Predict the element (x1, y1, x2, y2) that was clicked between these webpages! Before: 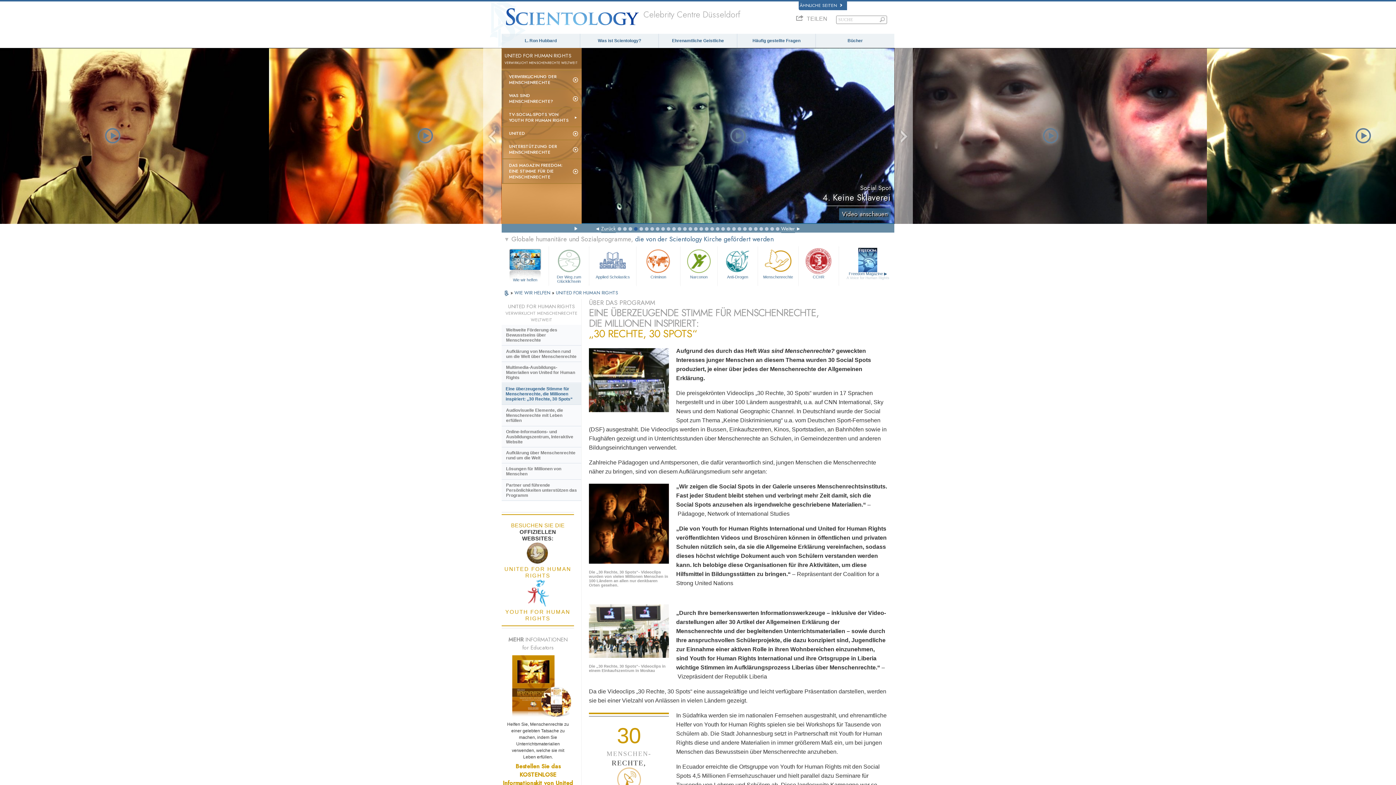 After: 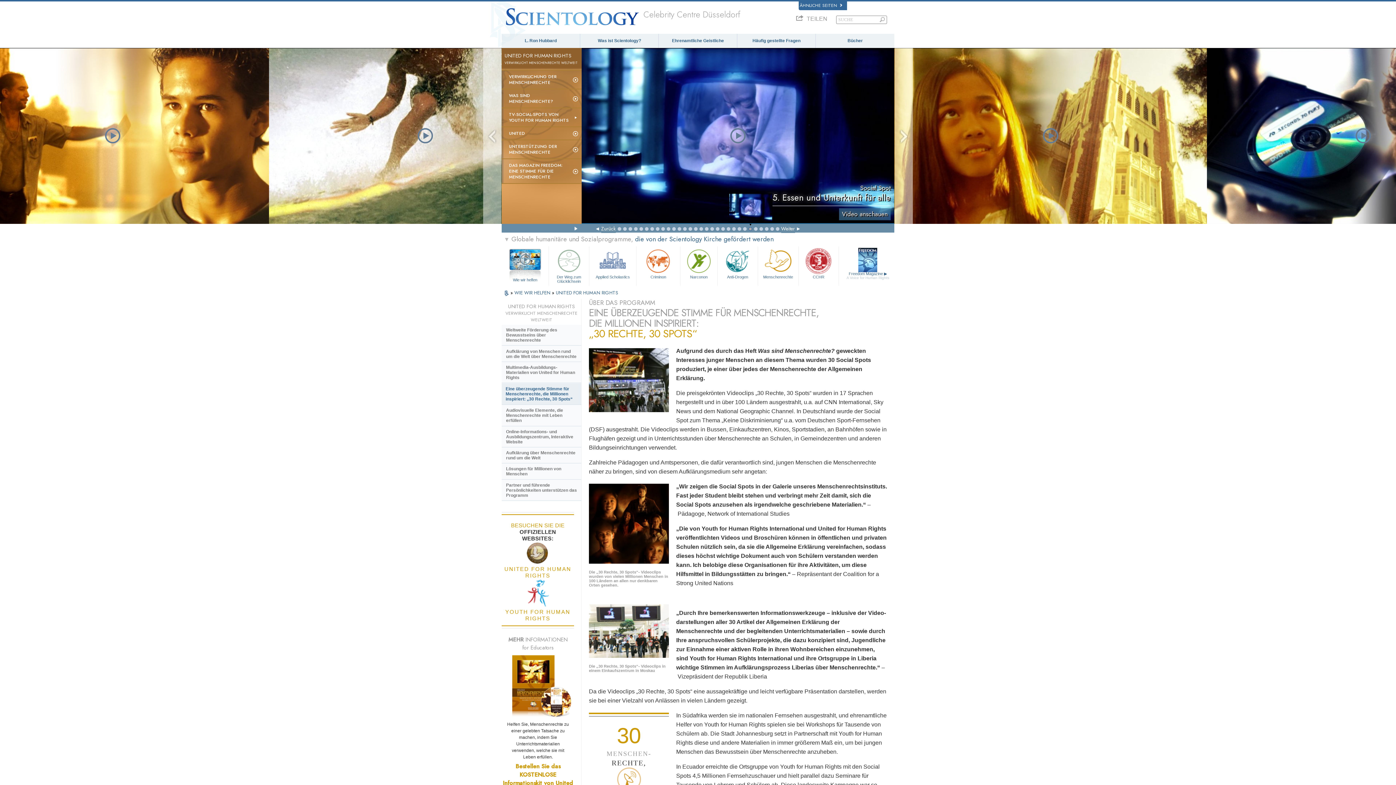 Action: bbox: (748, 227, 752, 230)